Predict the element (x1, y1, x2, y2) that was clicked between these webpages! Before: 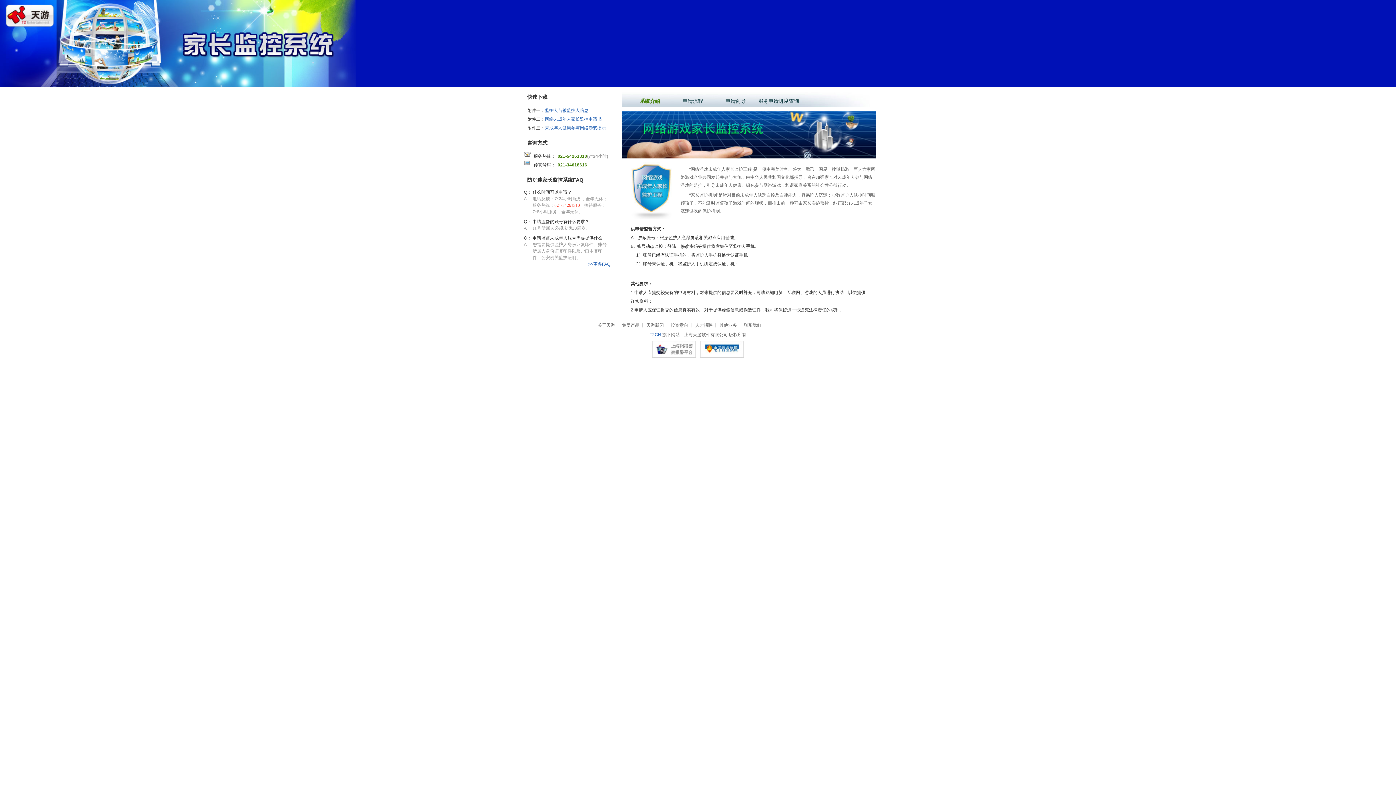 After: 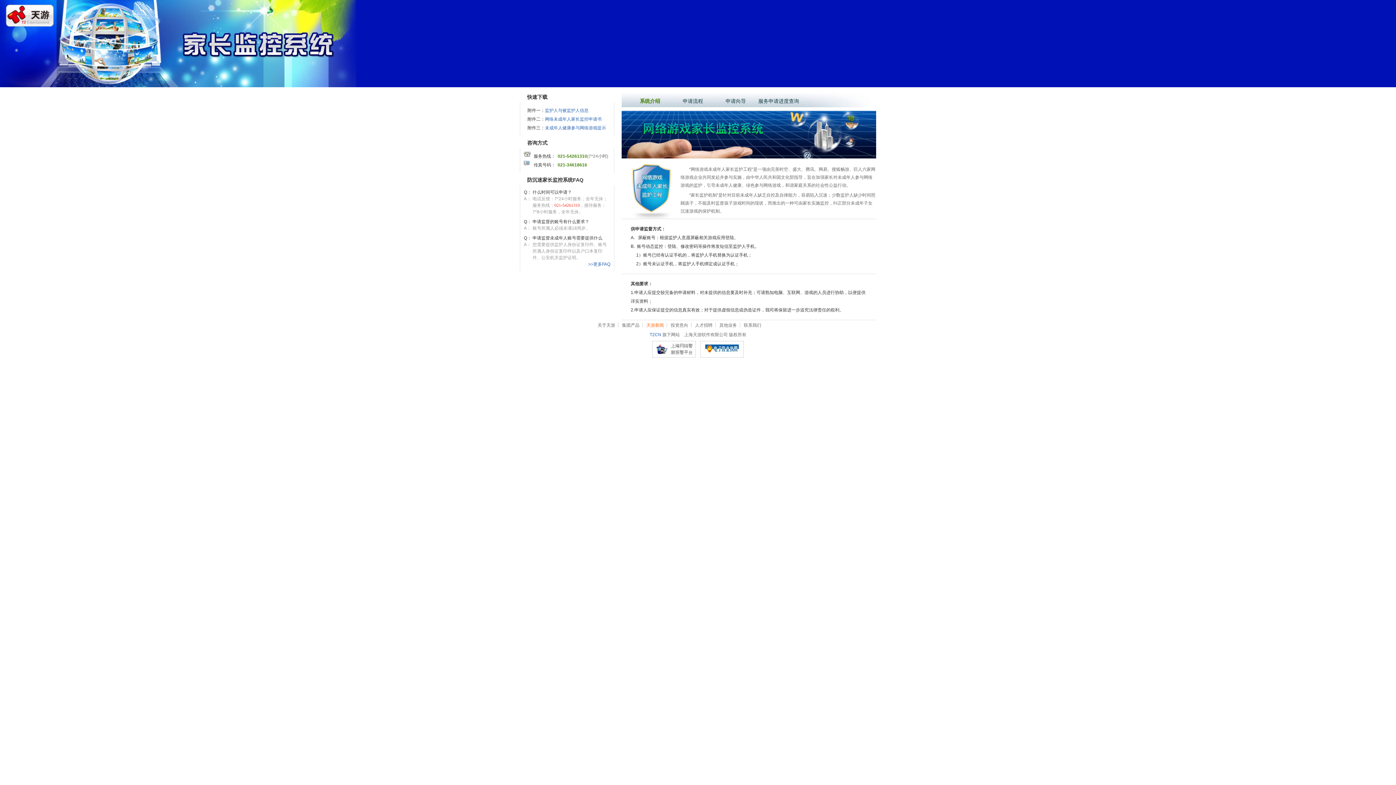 Action: label: 天游新闻 bbox: (646, 322, 664, 328)